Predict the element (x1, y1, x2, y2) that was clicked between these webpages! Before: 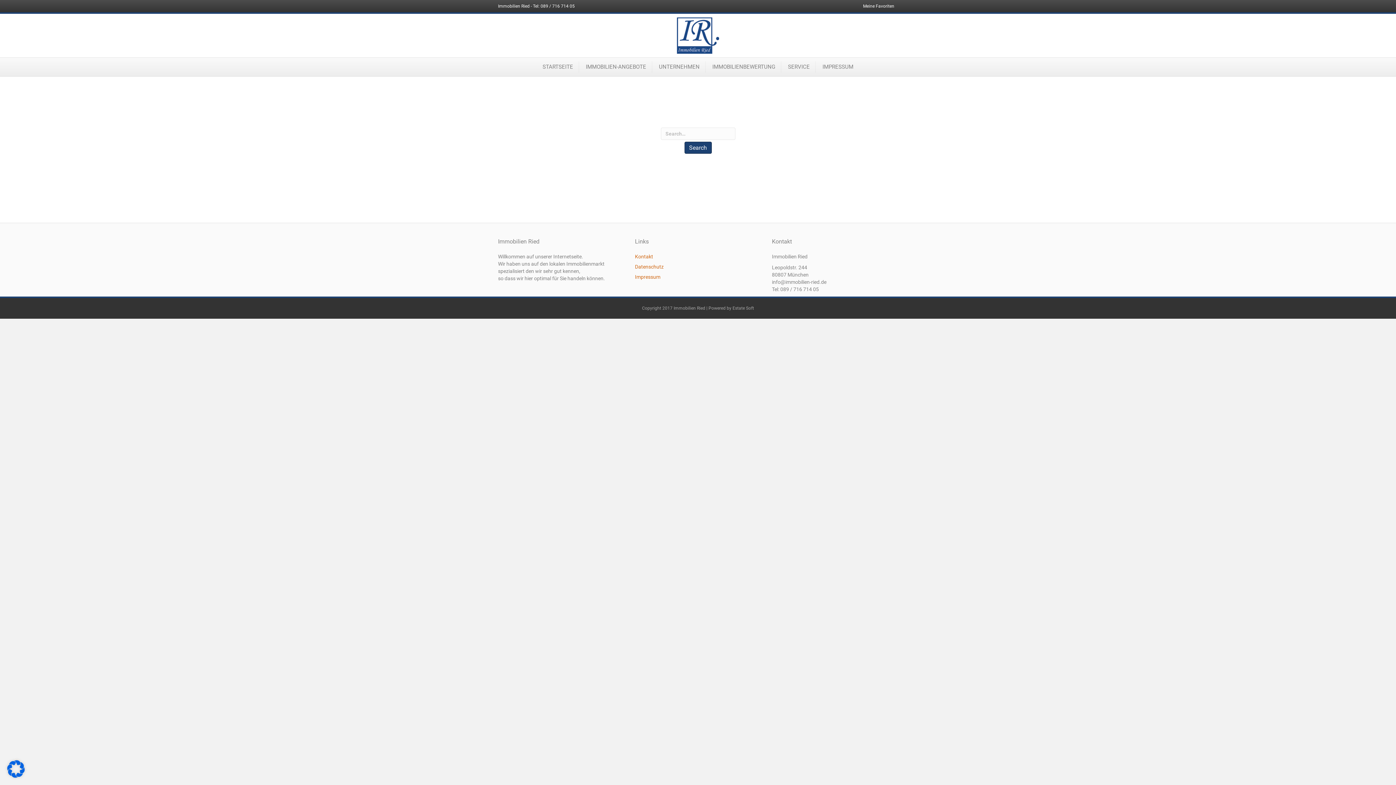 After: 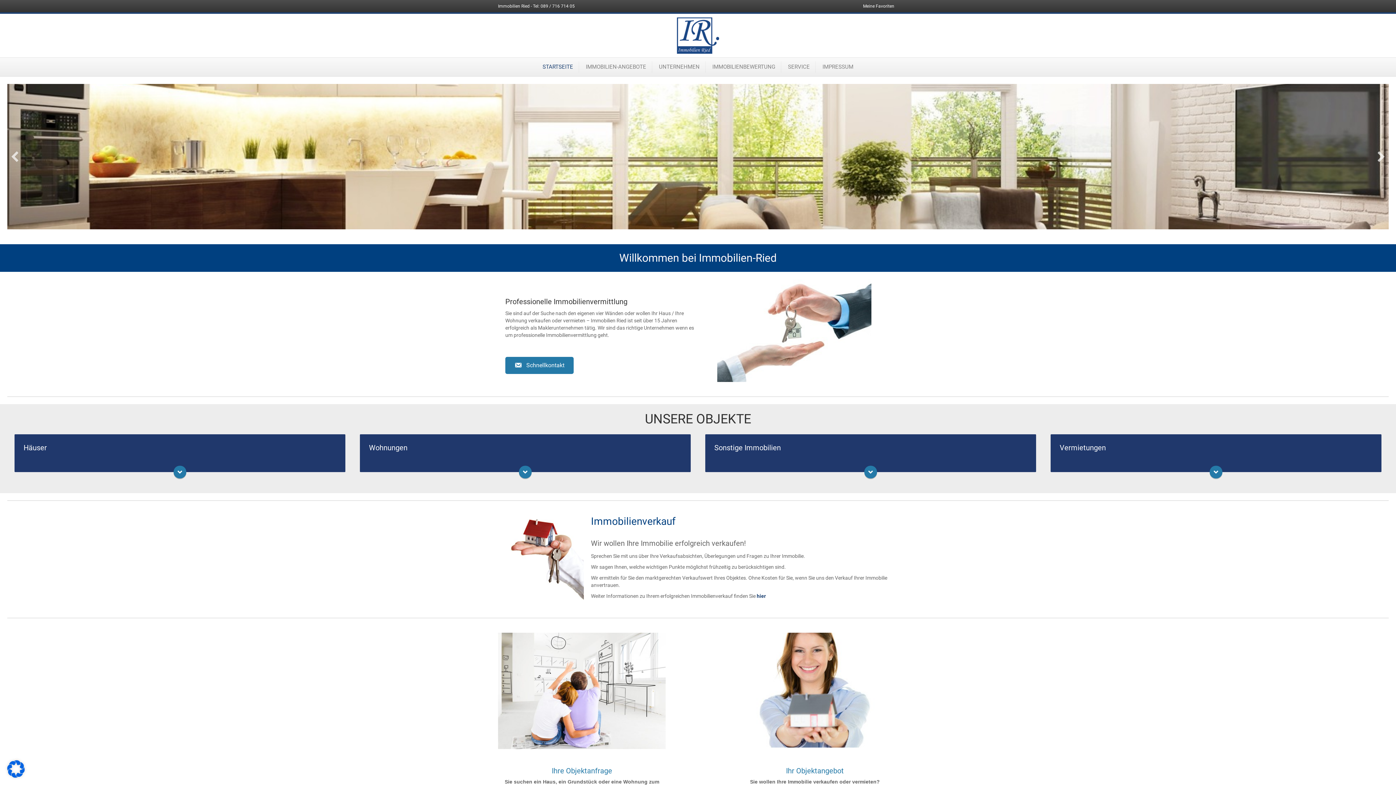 Action: bbox: (677, 32, 719, 38)